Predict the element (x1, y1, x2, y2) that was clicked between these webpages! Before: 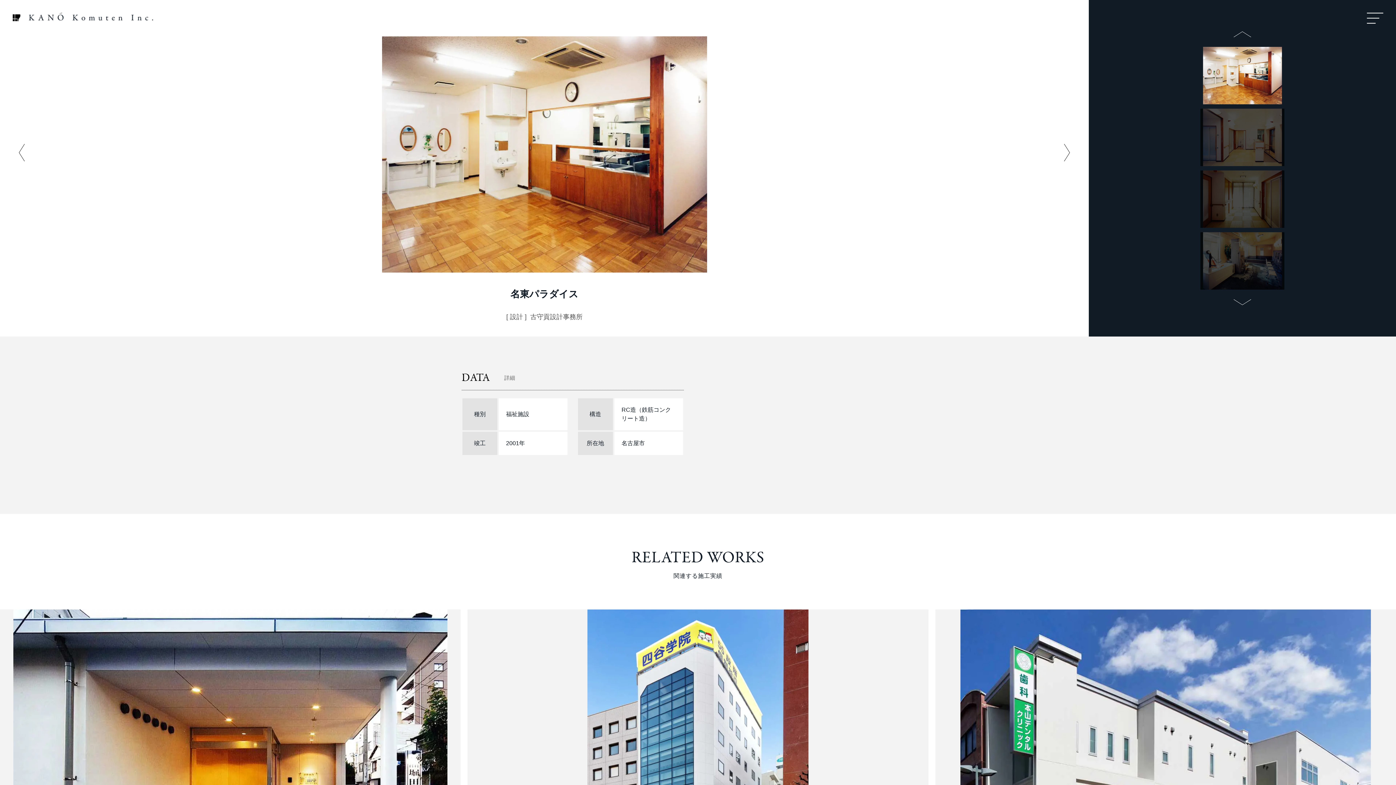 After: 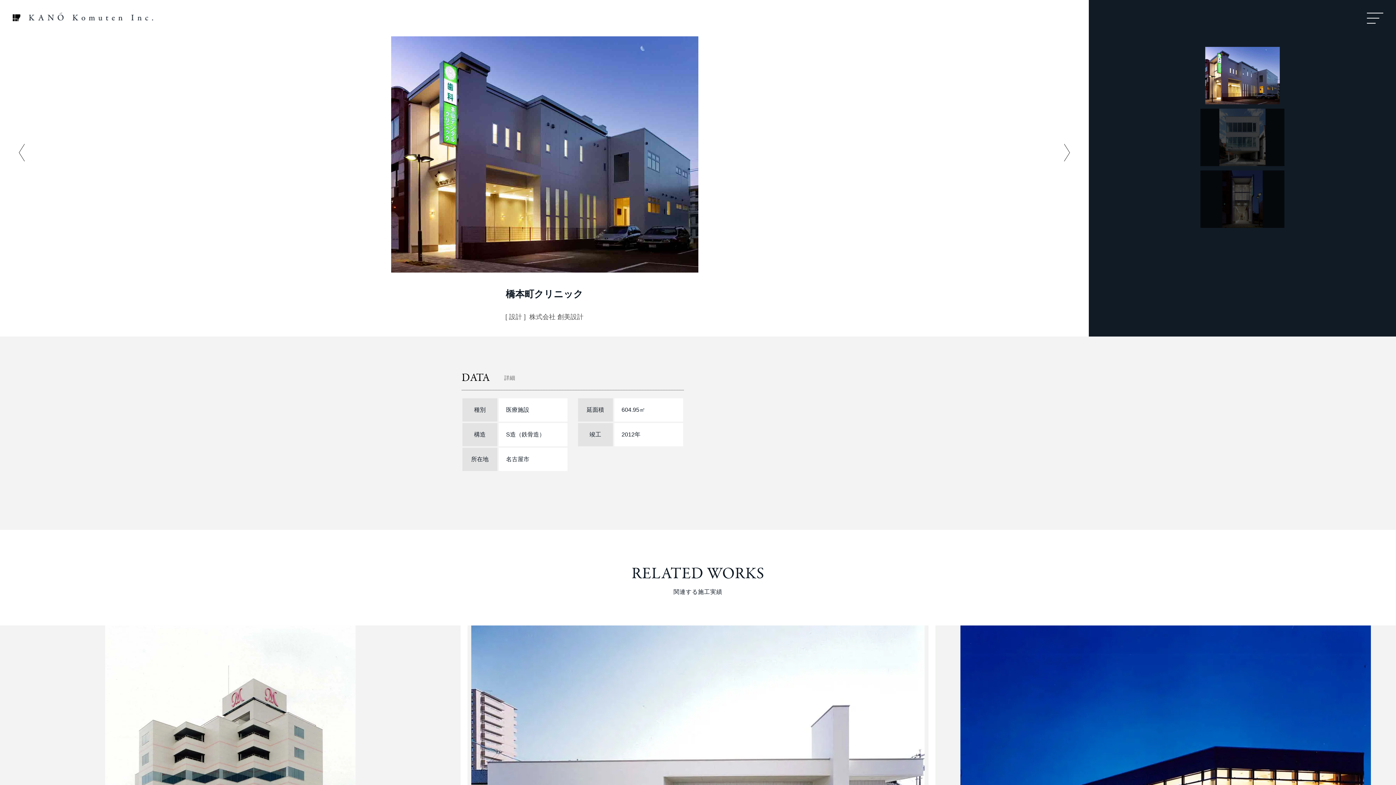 Action: bbox: (935, 609, 1396, 950) label: 橋本町クリニック
[ 設計 ]
株式会社 創美設計

view more